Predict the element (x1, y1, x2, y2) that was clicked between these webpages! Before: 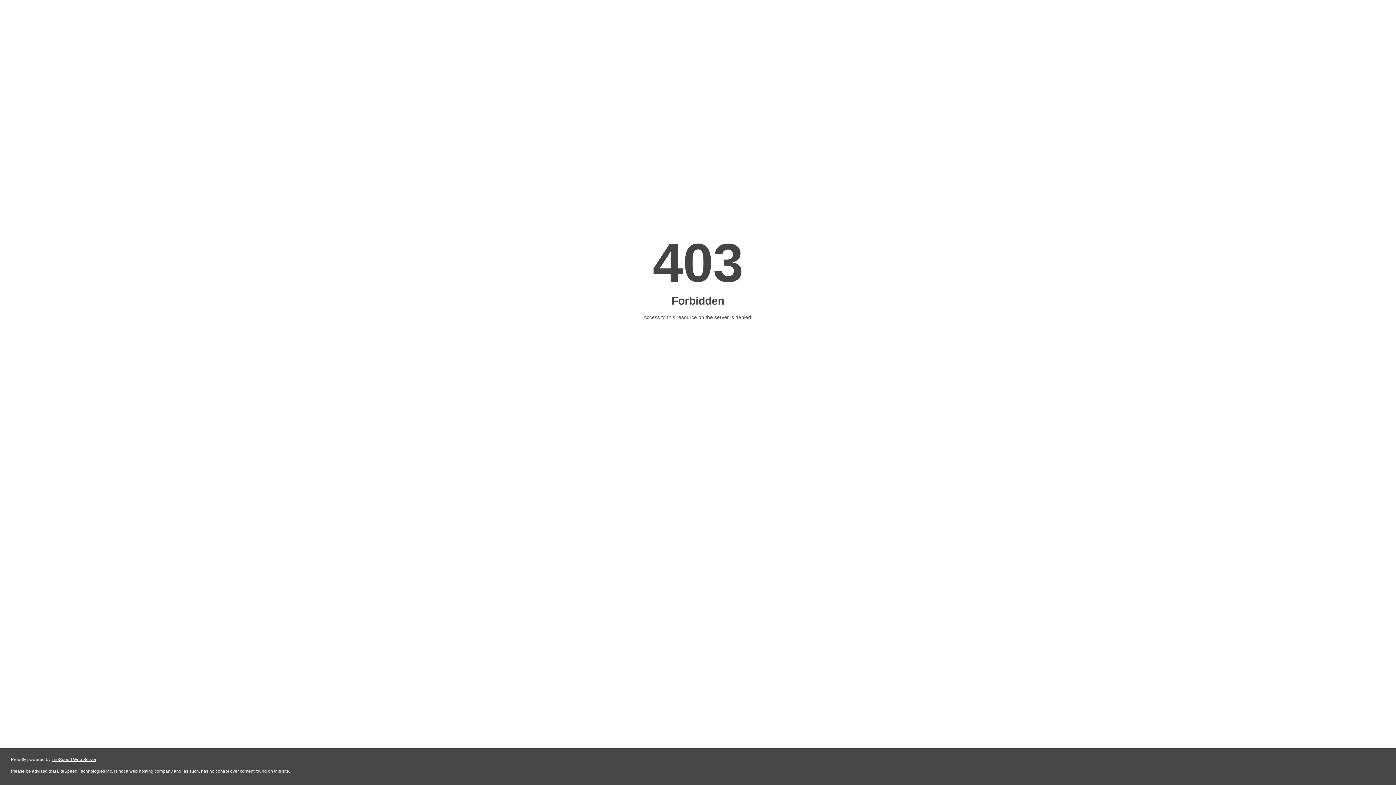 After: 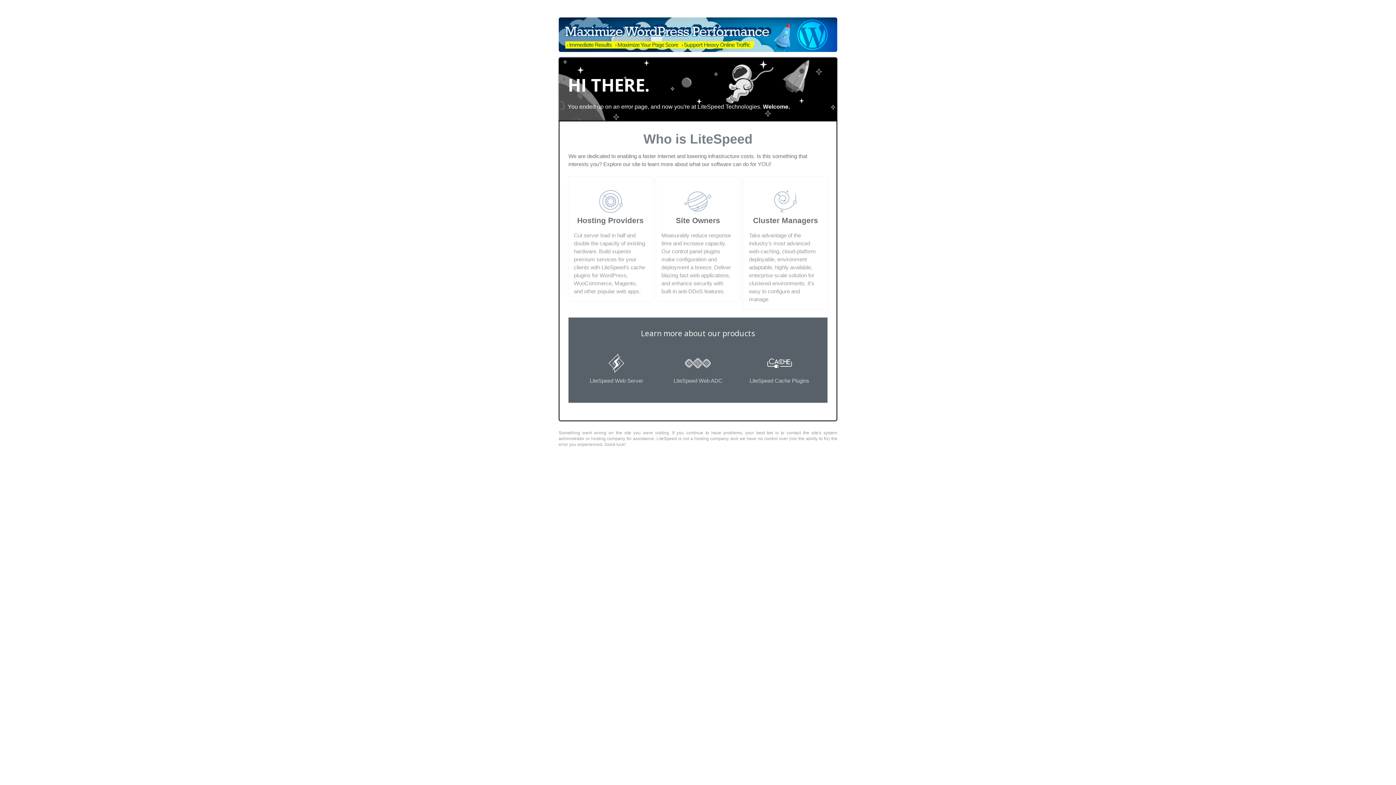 Action: bbox: (51, 757, 96, 762) label: LiteSpeed Web Server